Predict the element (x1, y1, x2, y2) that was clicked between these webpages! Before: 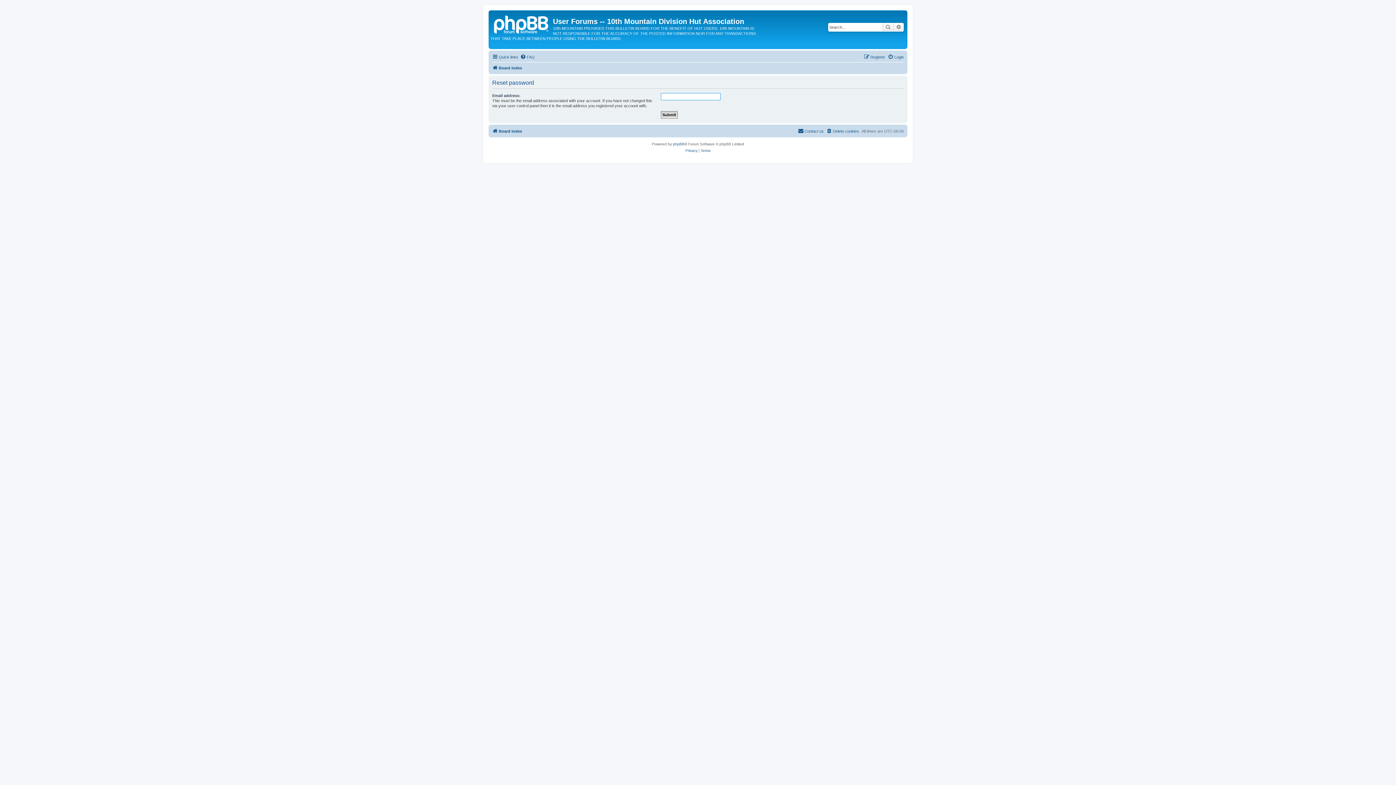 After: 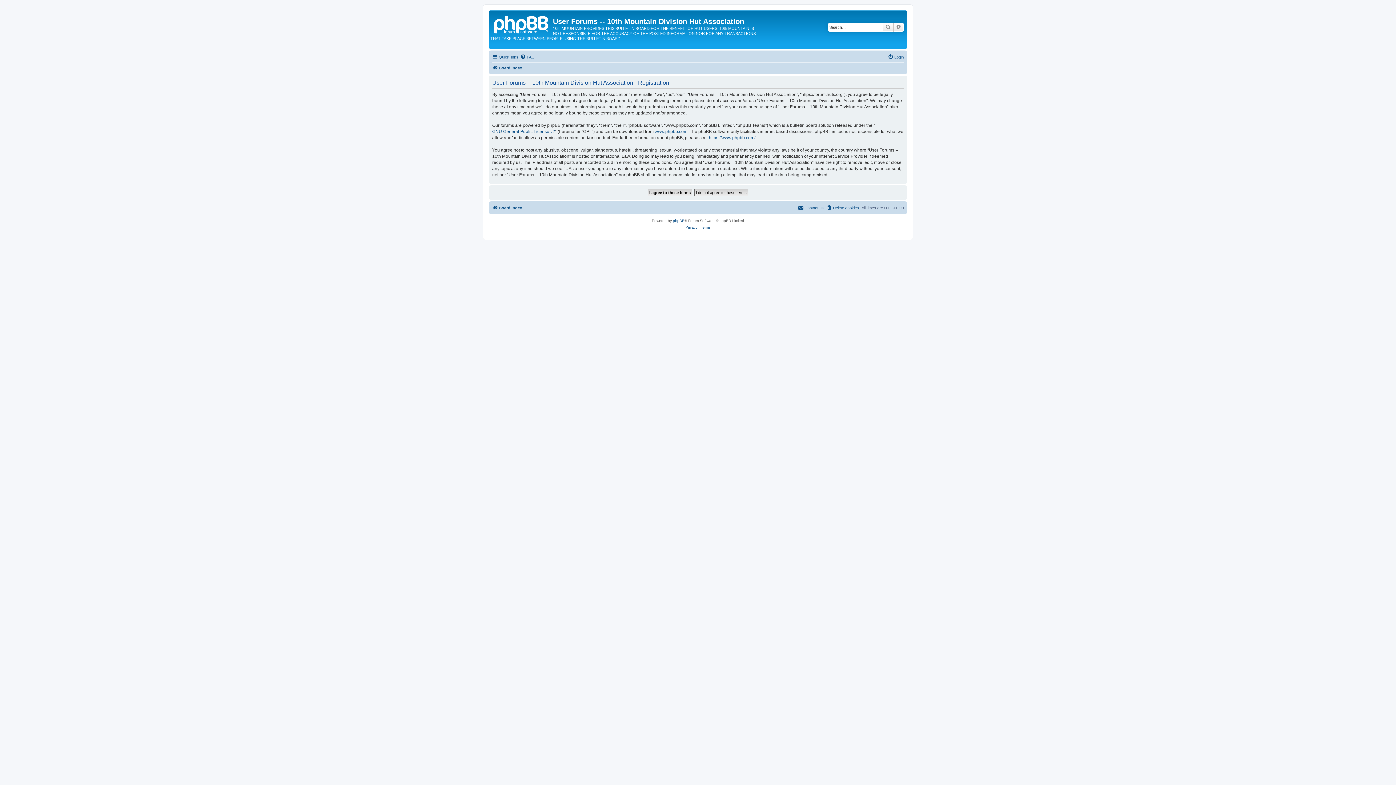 Action: label: Register bbox: (864, 52, 885, 61)